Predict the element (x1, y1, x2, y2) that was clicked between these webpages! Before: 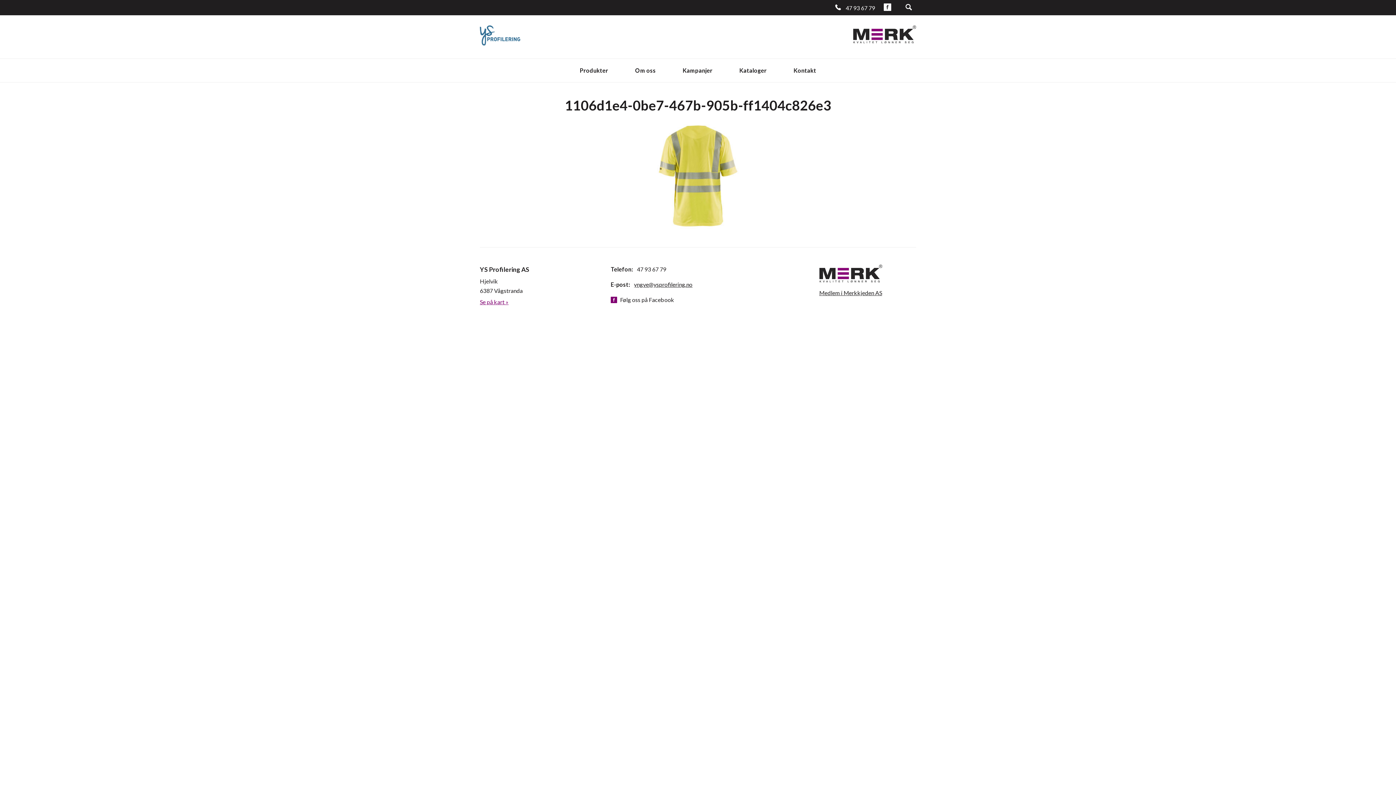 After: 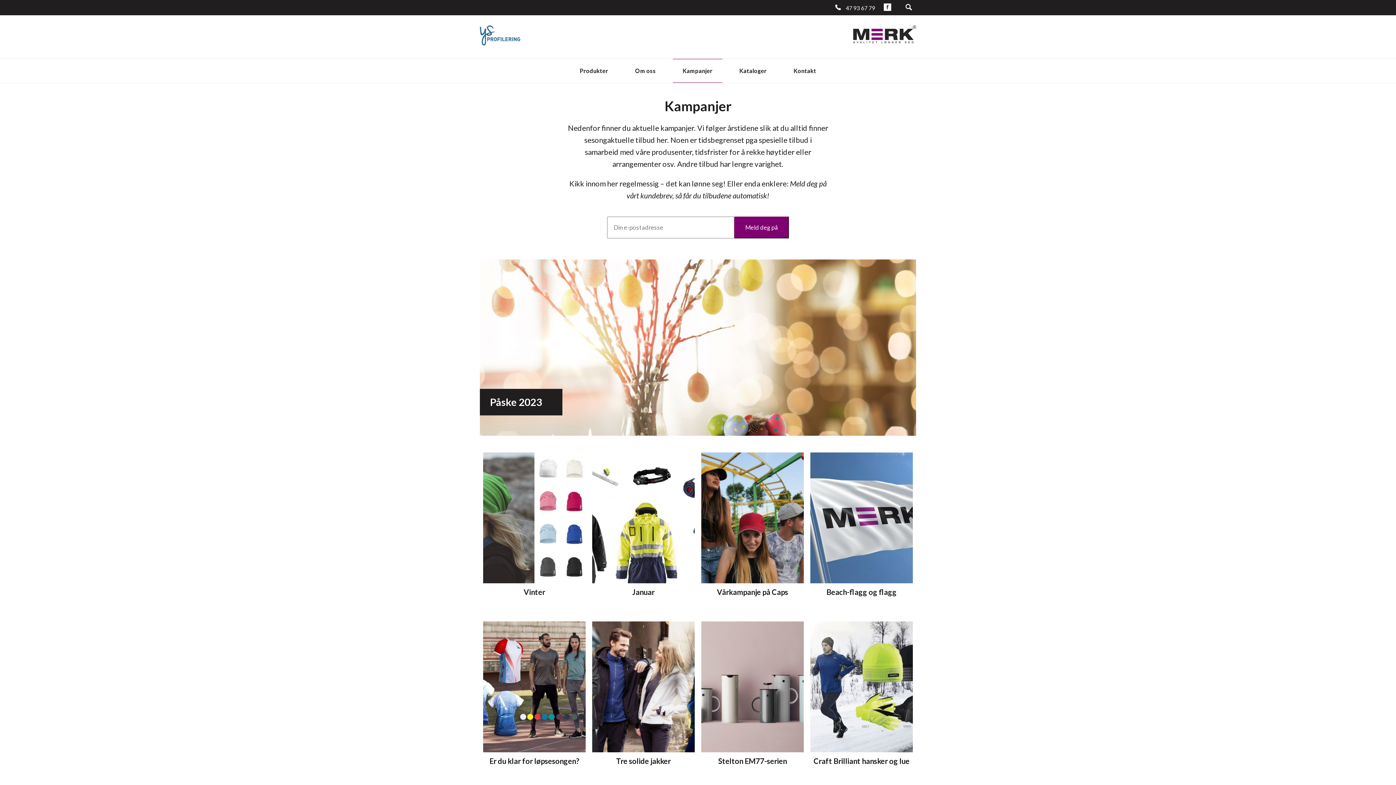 Action: bbox: (673, 58, 722, 82) label: Kampanjer